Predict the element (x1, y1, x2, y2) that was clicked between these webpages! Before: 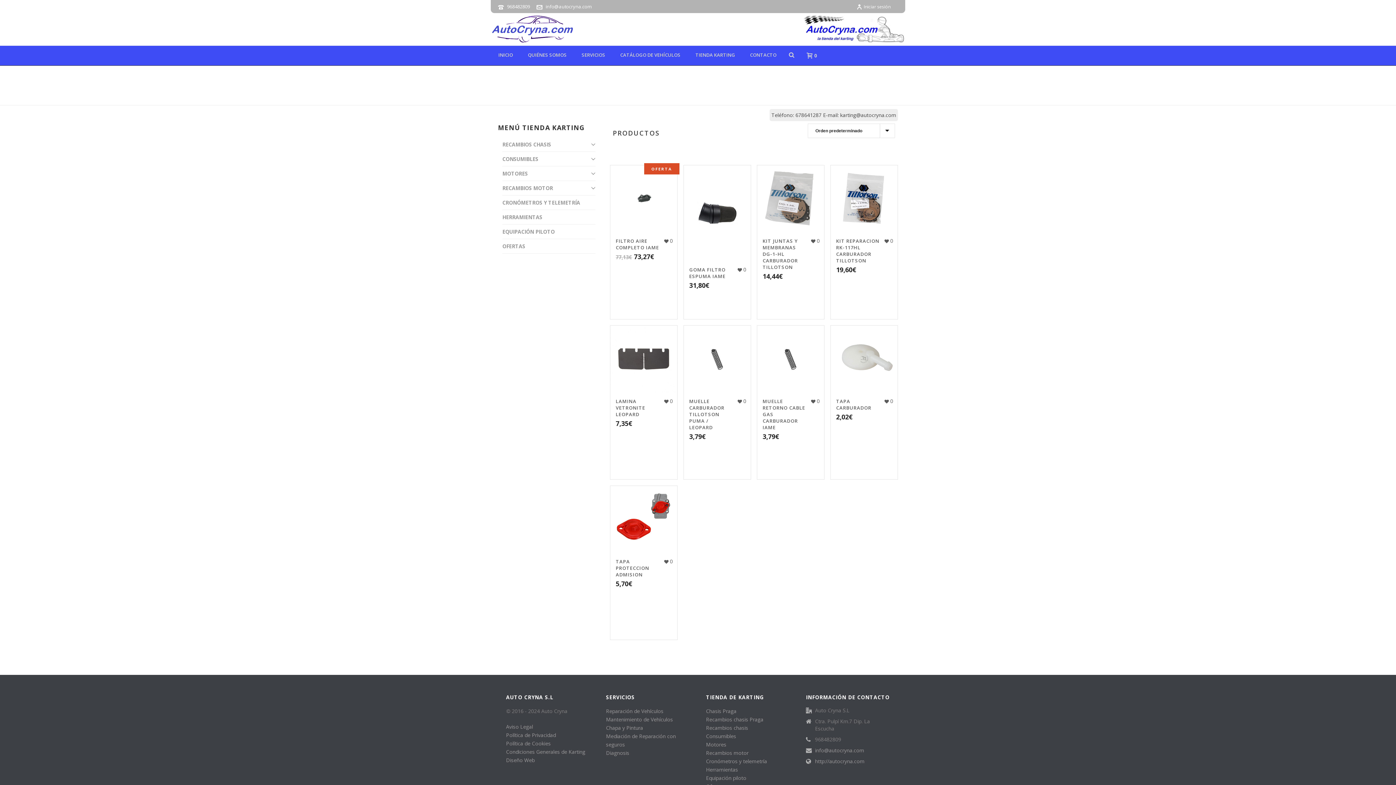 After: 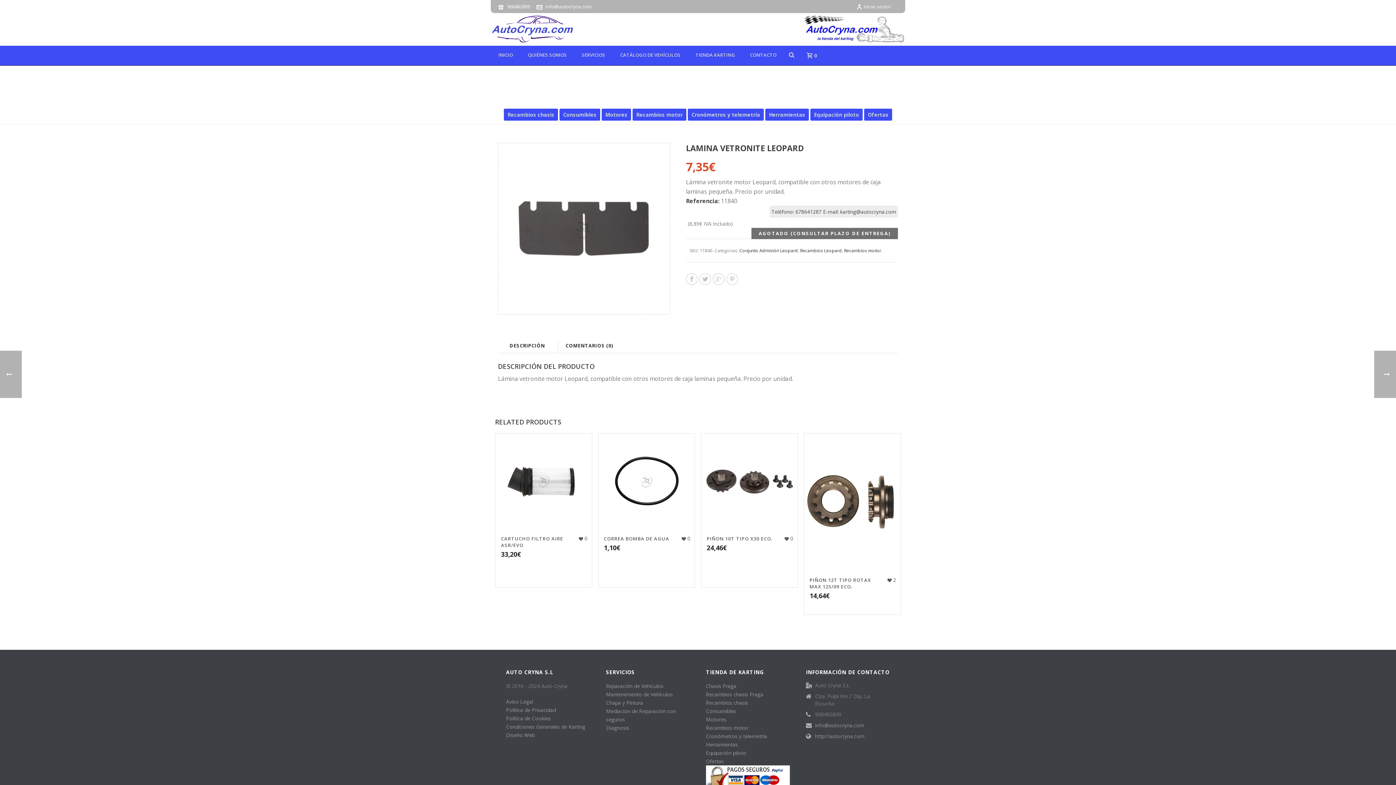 Action: bbox: (610, 325, 677, 392)